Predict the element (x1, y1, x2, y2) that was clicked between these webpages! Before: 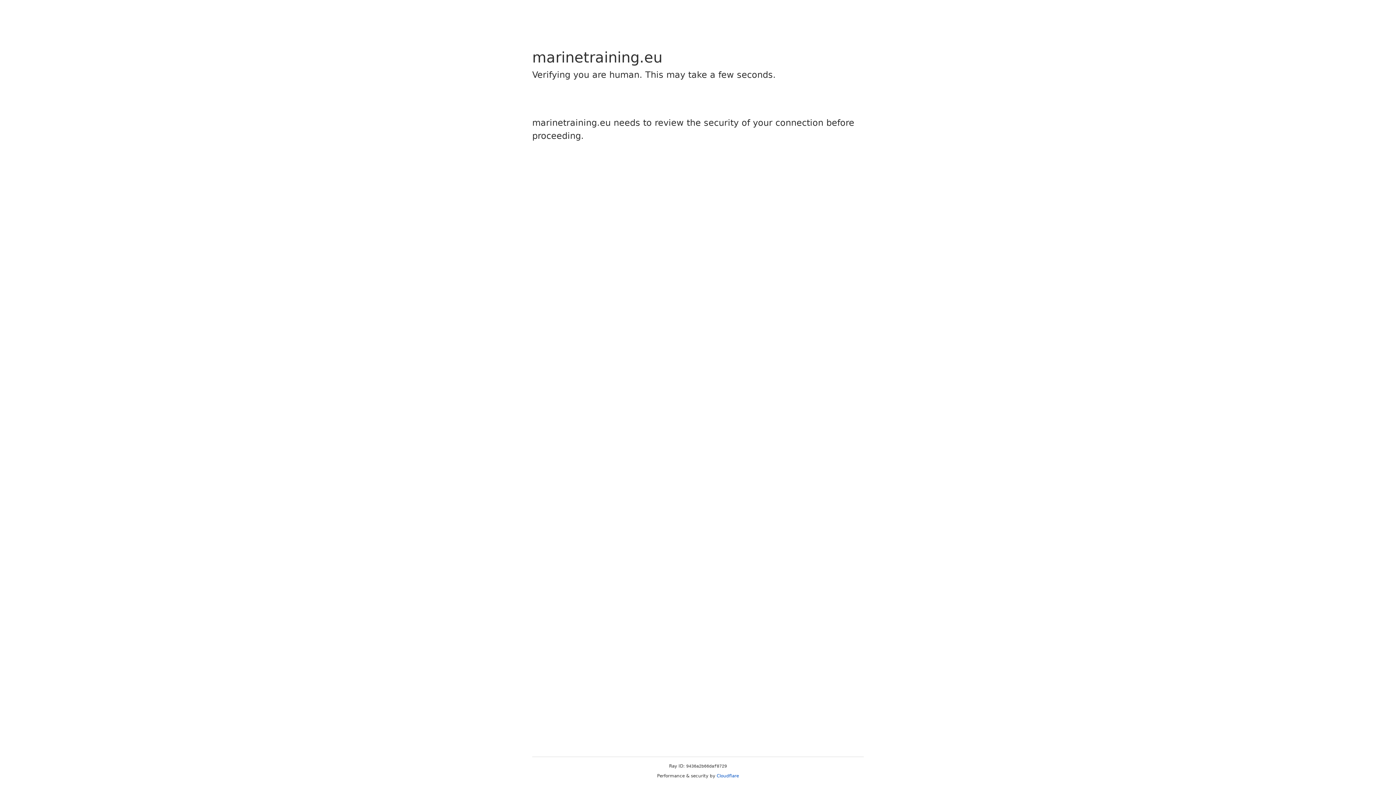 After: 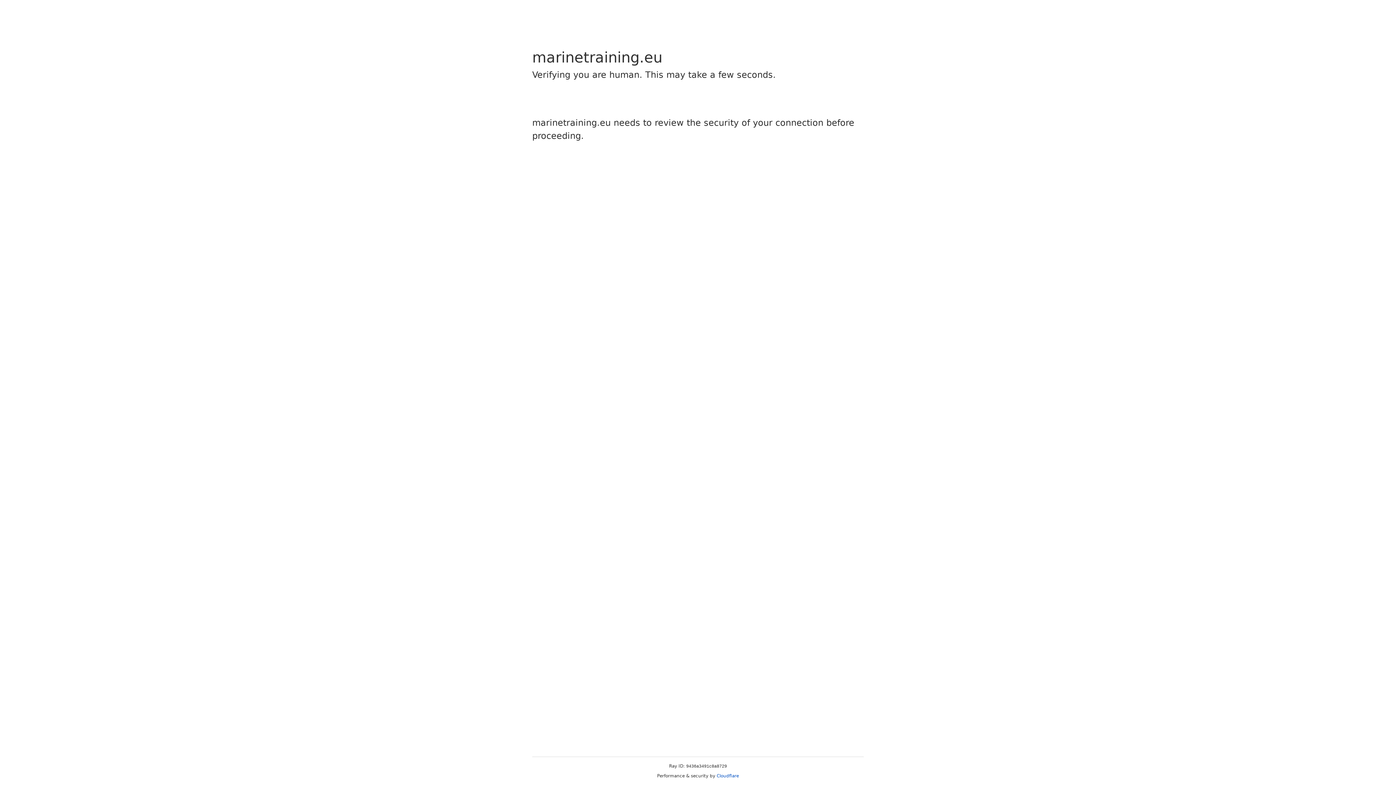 Action: label: Cloudflare bbox: (716, 773, 739, 778)